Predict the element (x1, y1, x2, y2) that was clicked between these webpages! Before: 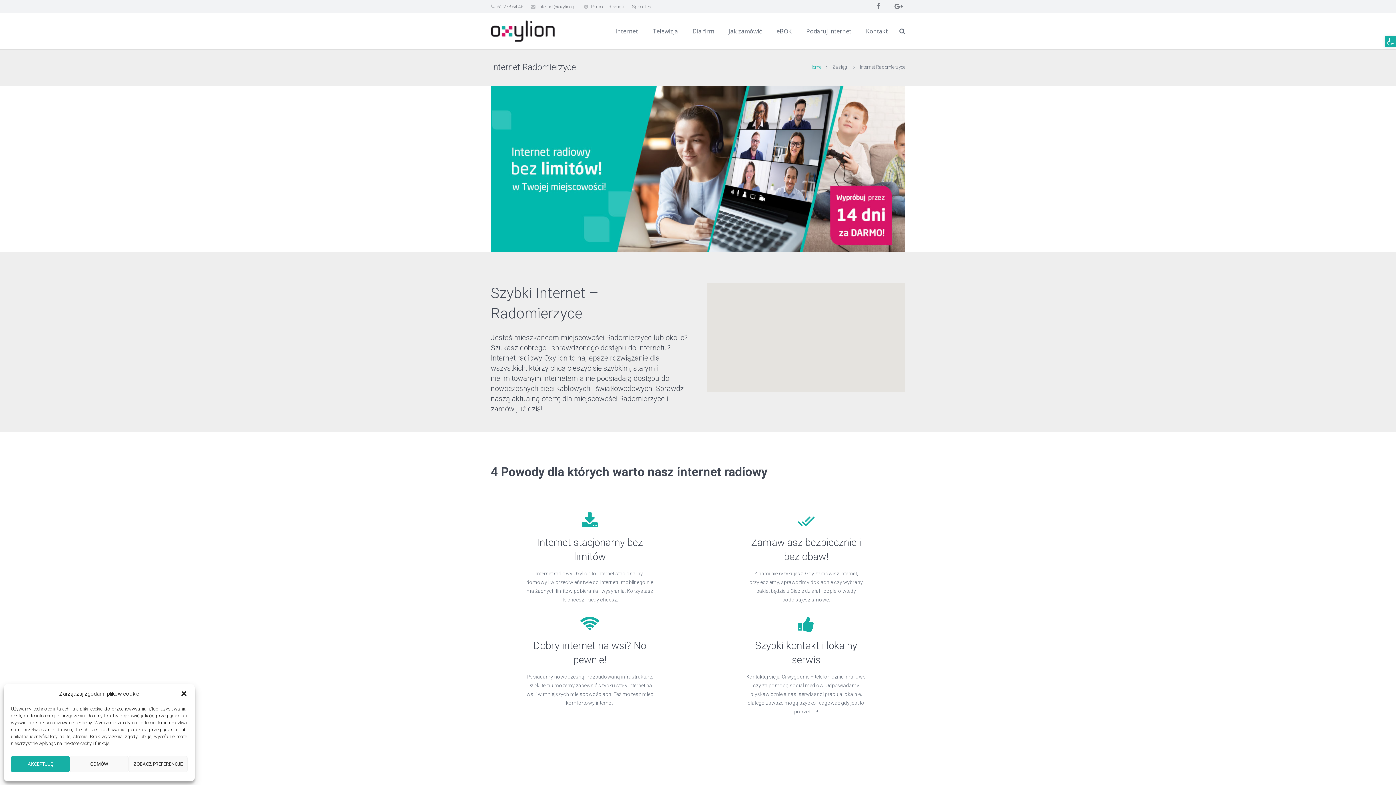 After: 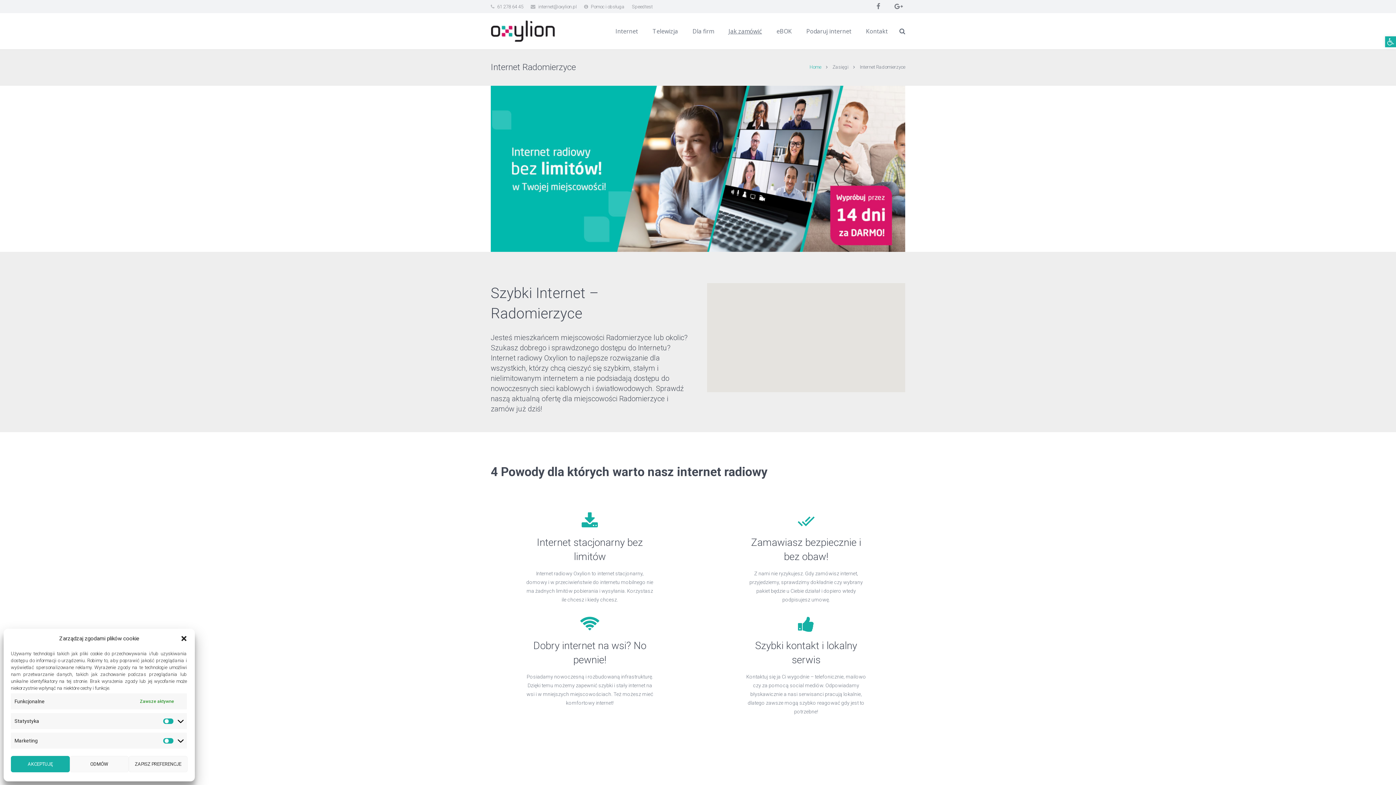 Action: label: ZOBACZ PREFERENCJE bbox: (128, 756, 187, 772)